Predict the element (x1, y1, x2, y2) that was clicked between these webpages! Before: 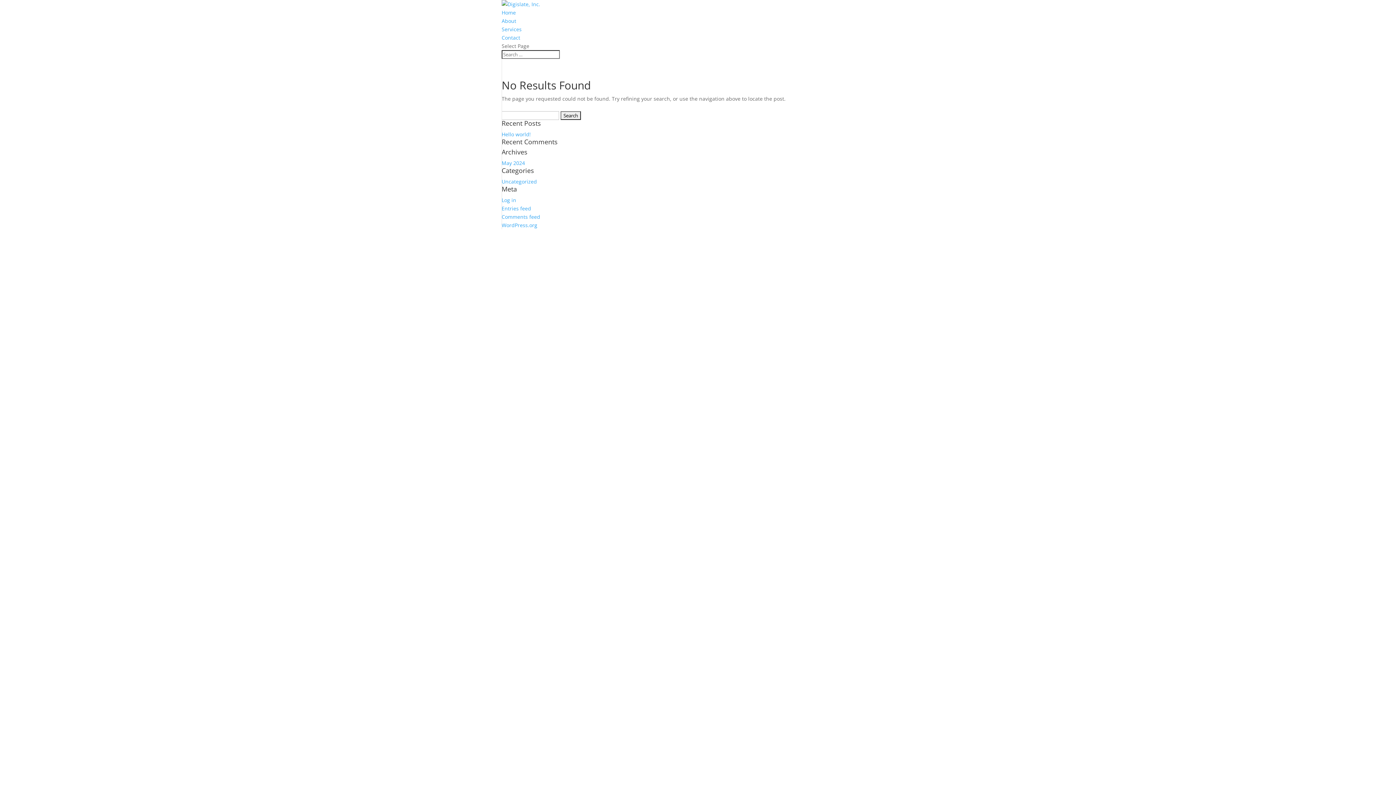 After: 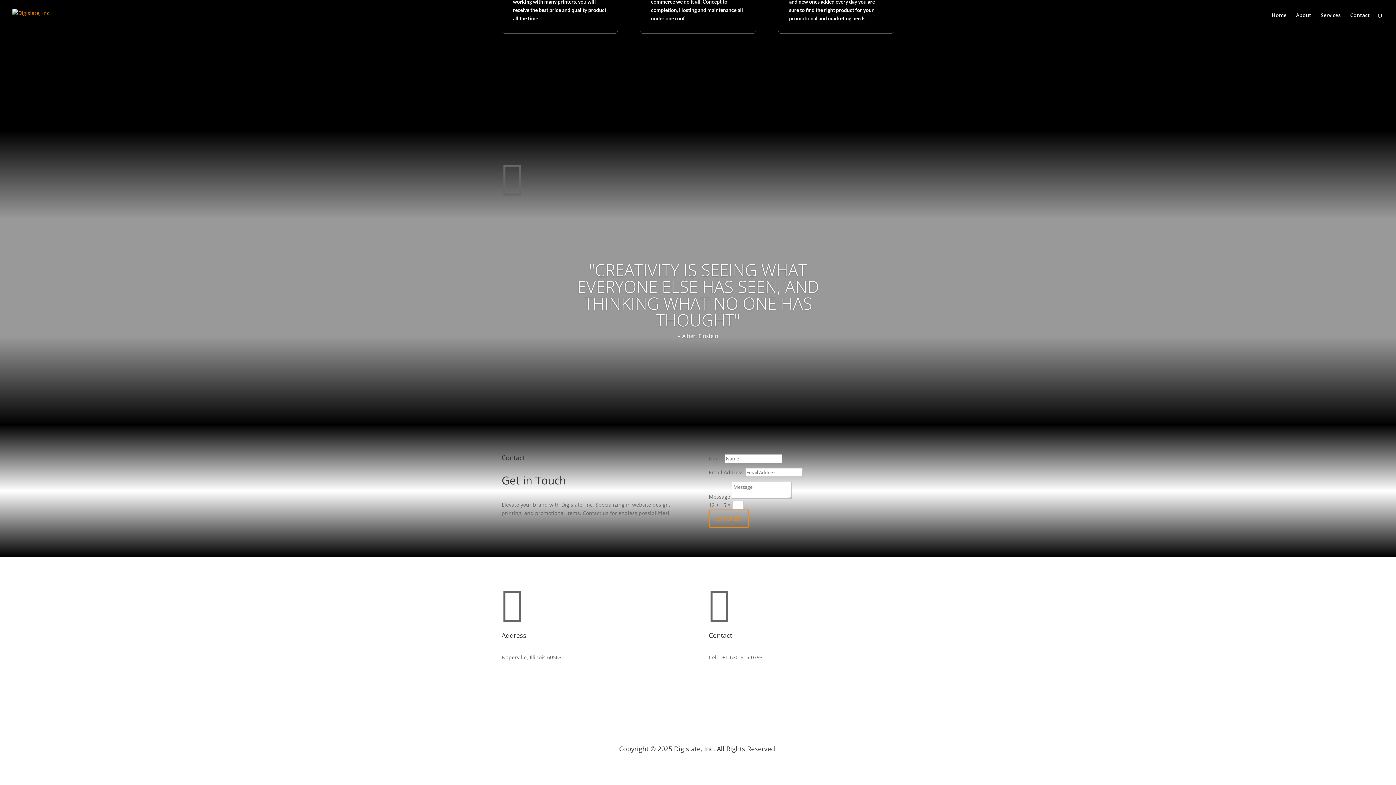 Action: bbox: (501, 34, 520, 41) label: Contact